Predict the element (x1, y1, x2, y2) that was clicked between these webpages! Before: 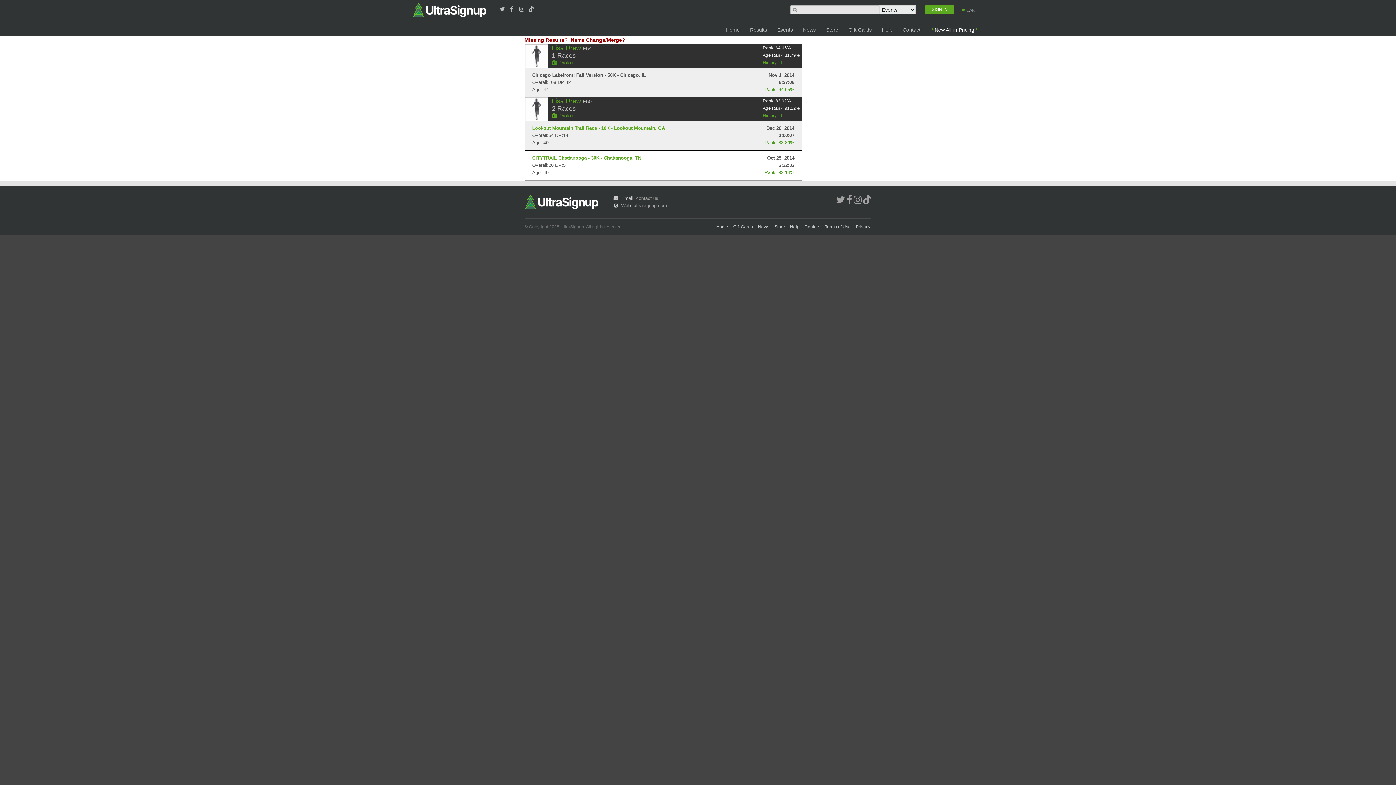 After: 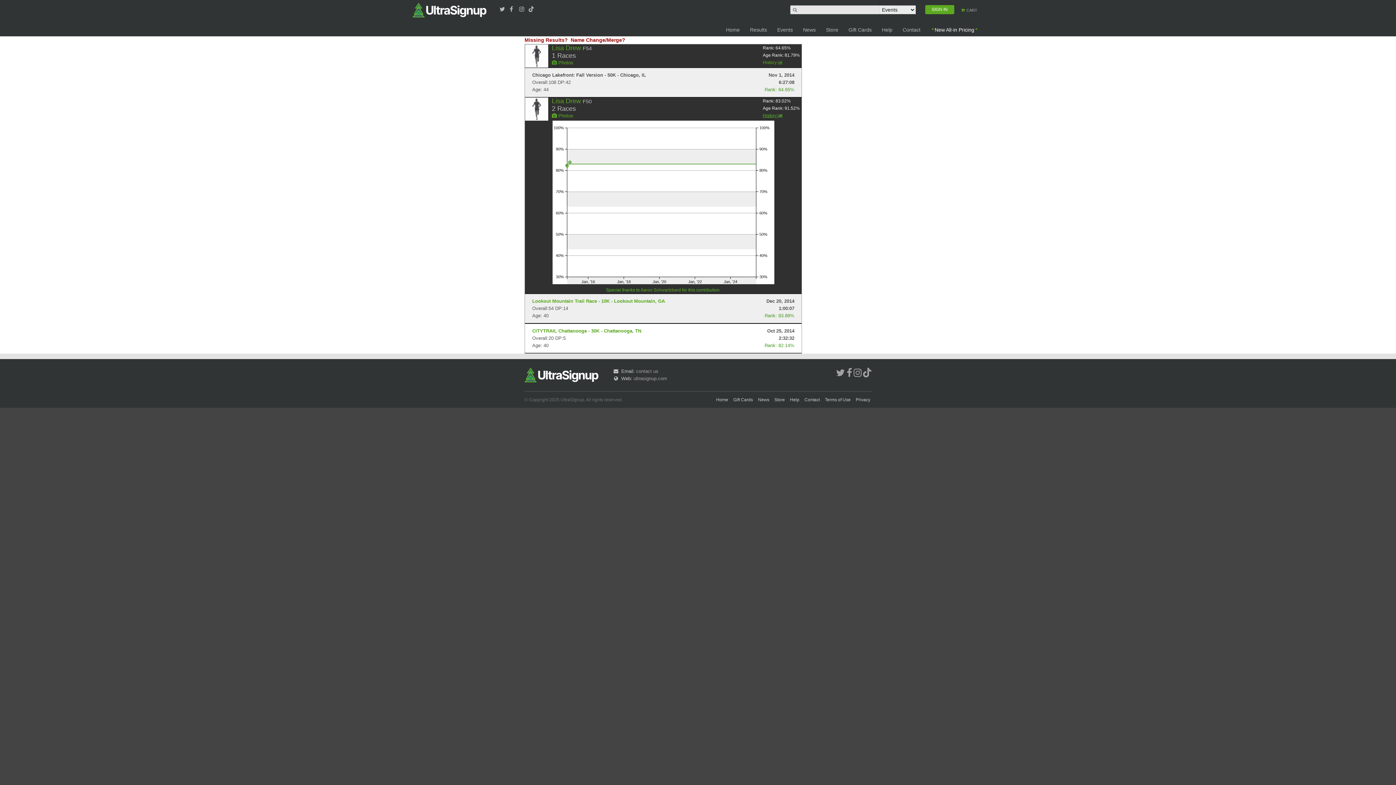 Action: bbox: (762, 113, 782, 118) label: History 